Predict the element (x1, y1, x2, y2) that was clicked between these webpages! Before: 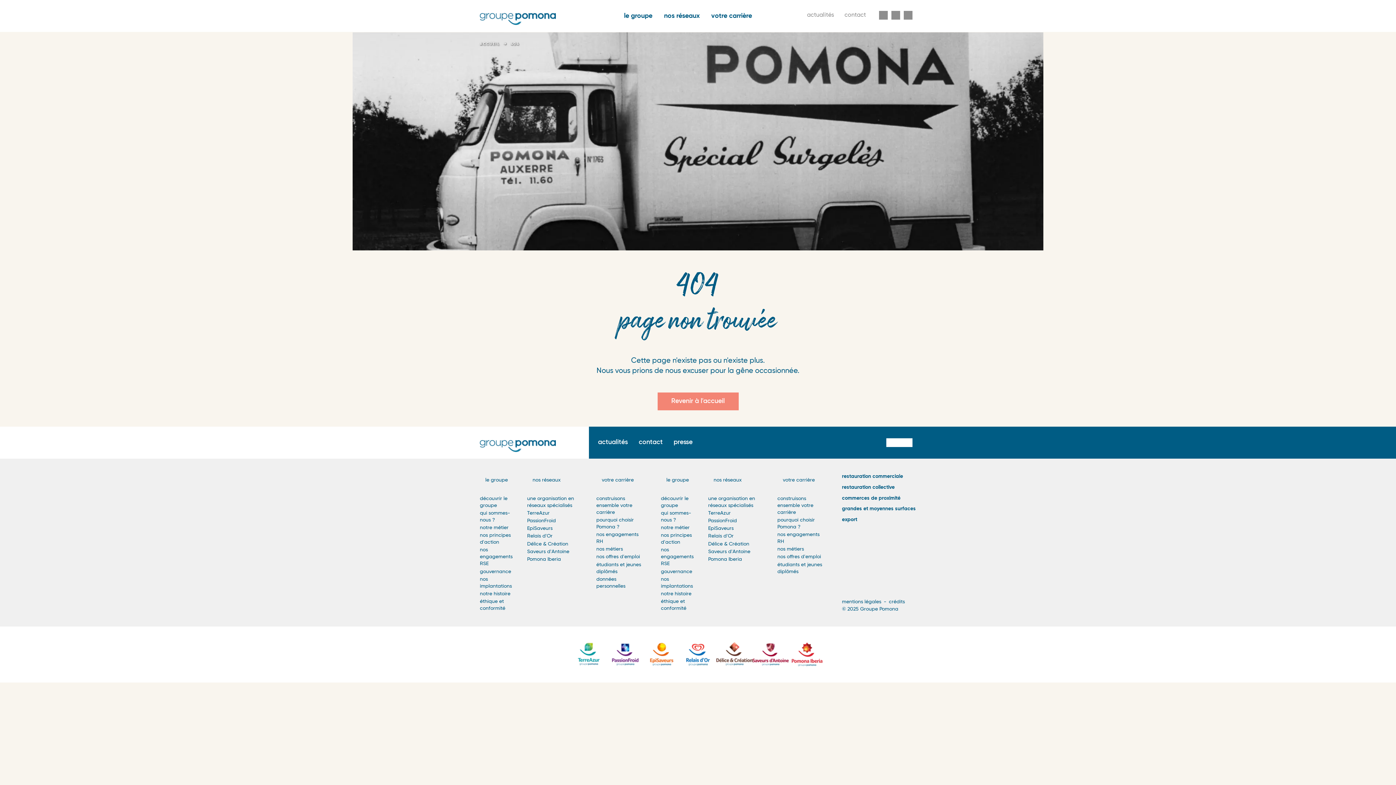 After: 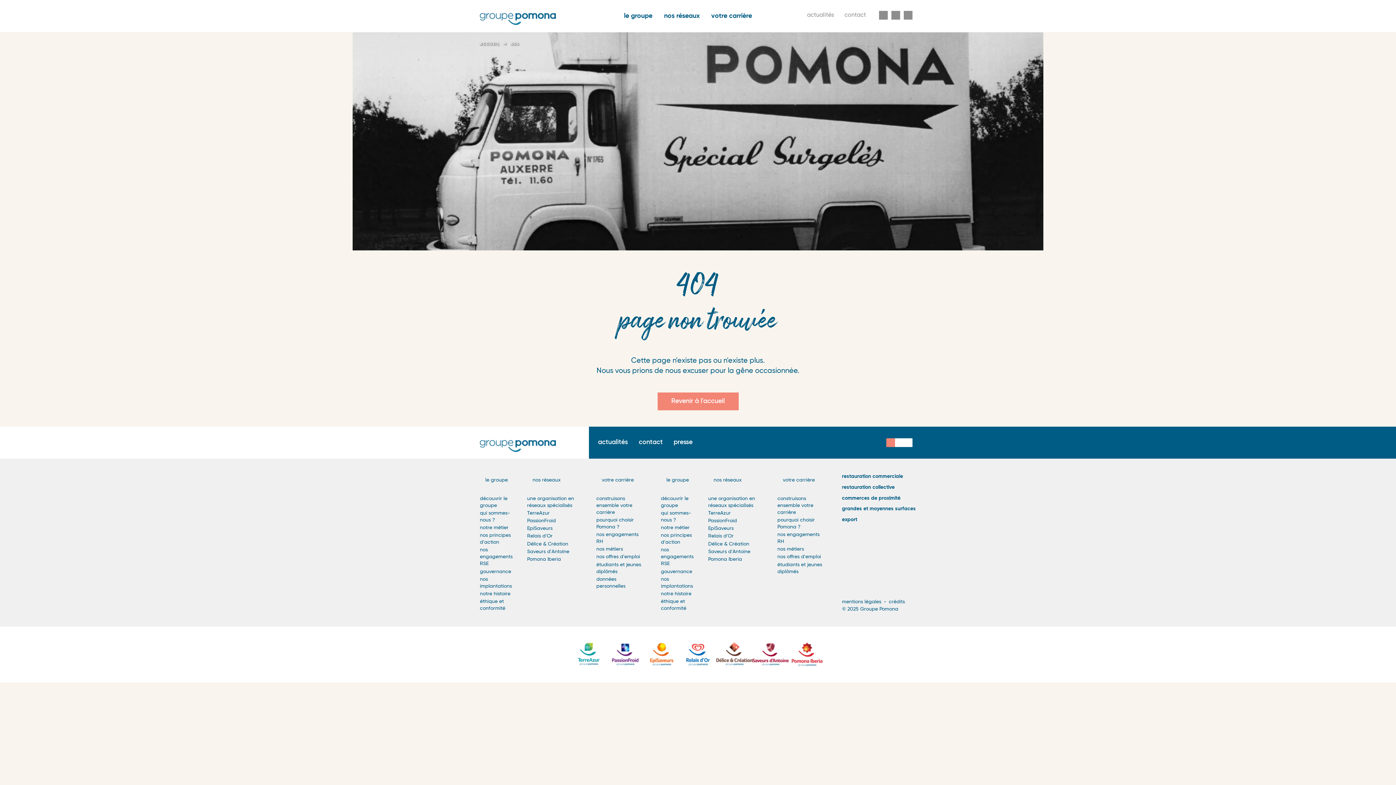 Action: label: Facebook bbox: (886, 438, 895, 447)